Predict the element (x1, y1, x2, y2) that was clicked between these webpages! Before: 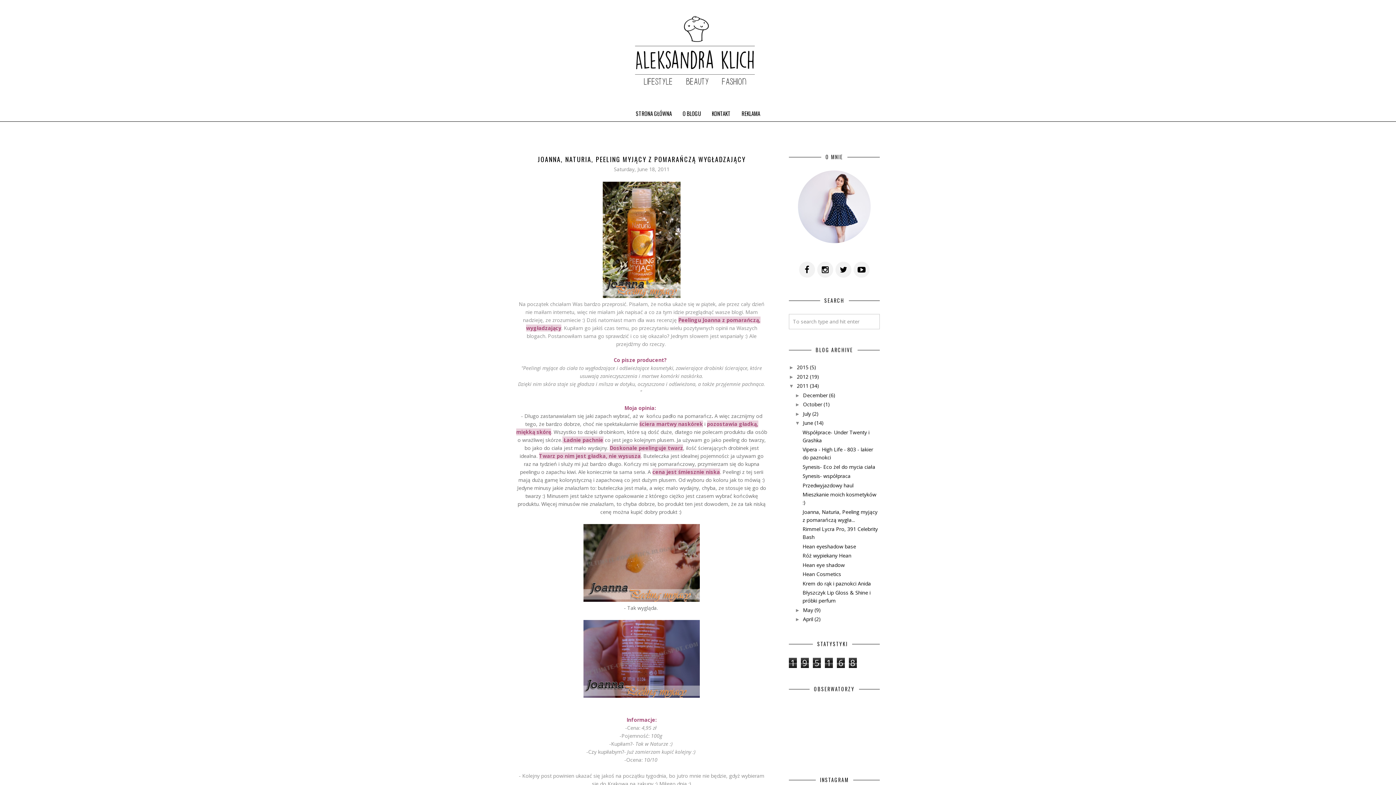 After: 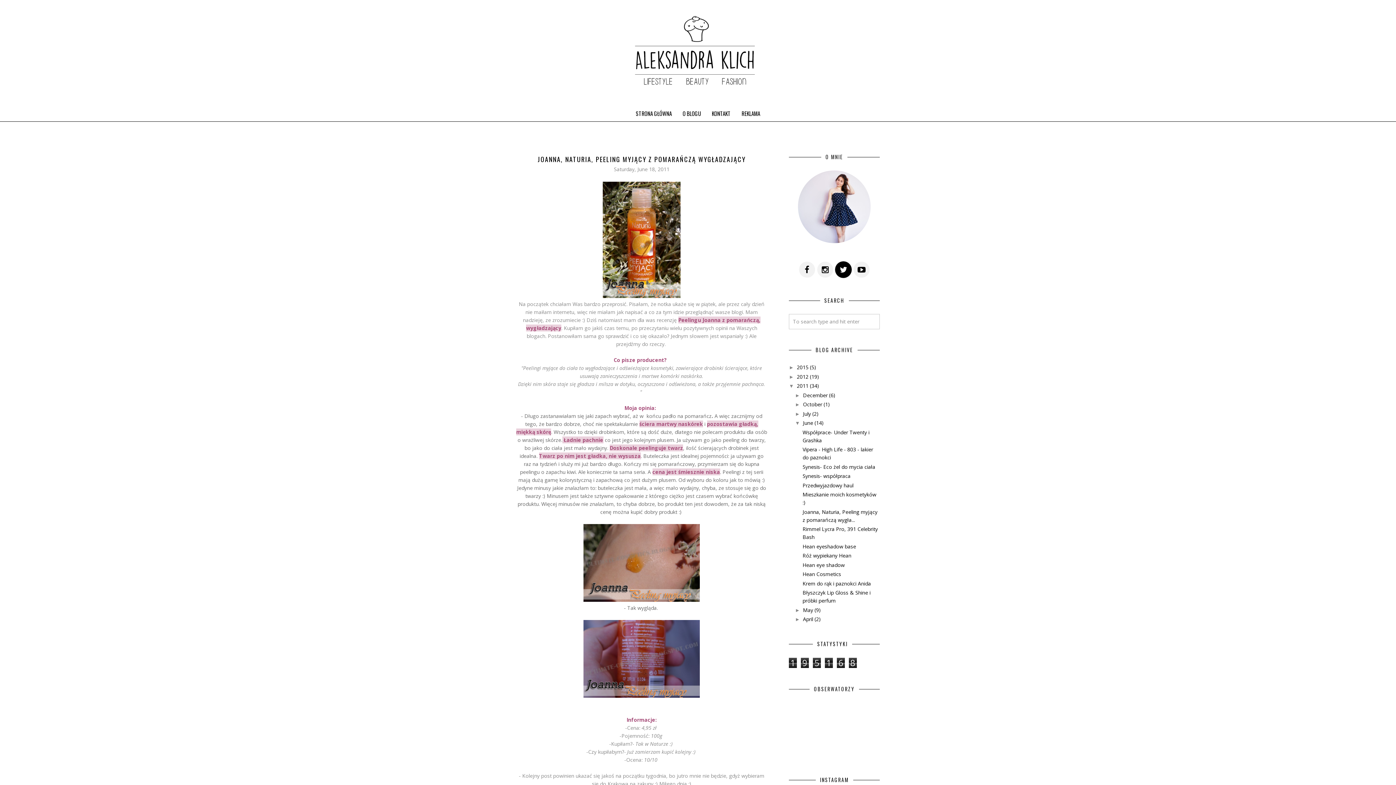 Action: bbox: (835, 261, 851, 277)